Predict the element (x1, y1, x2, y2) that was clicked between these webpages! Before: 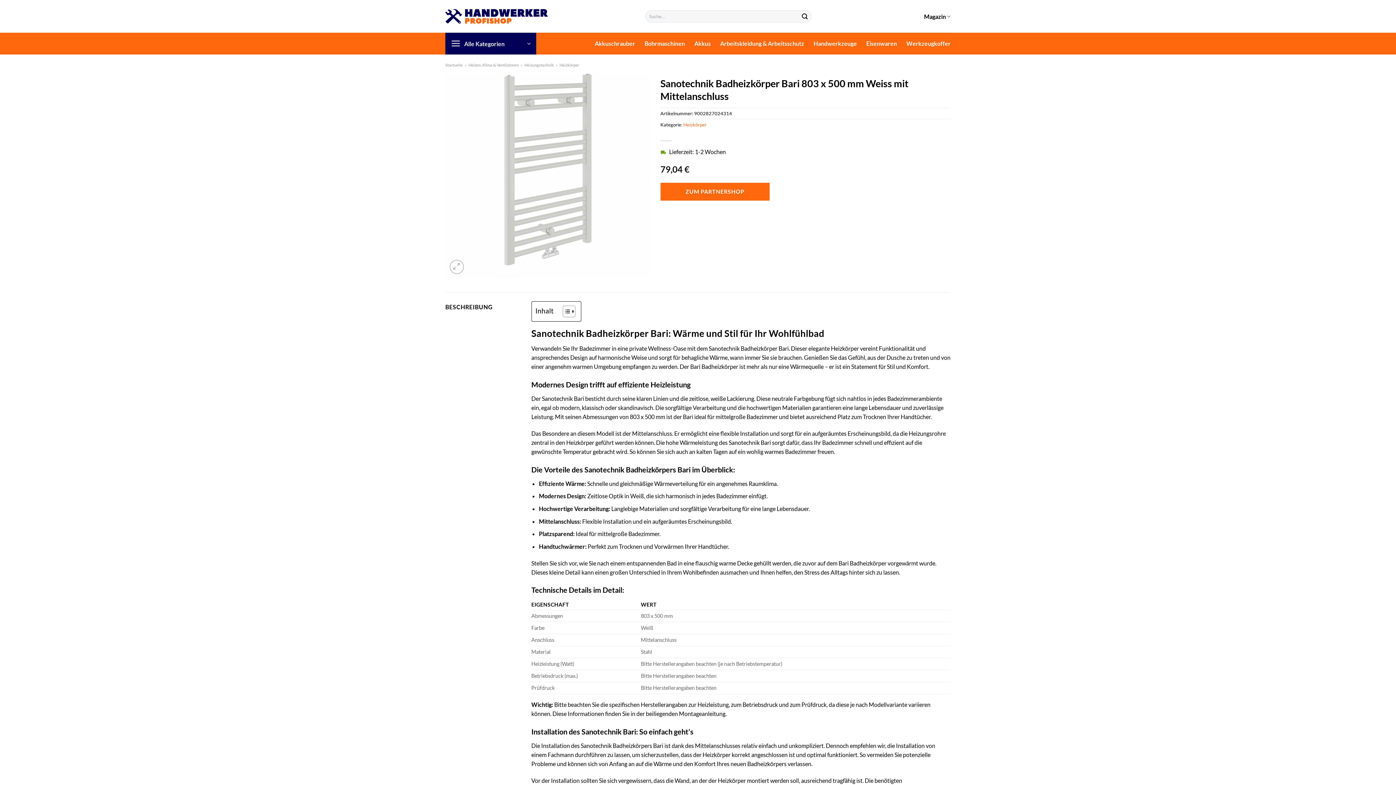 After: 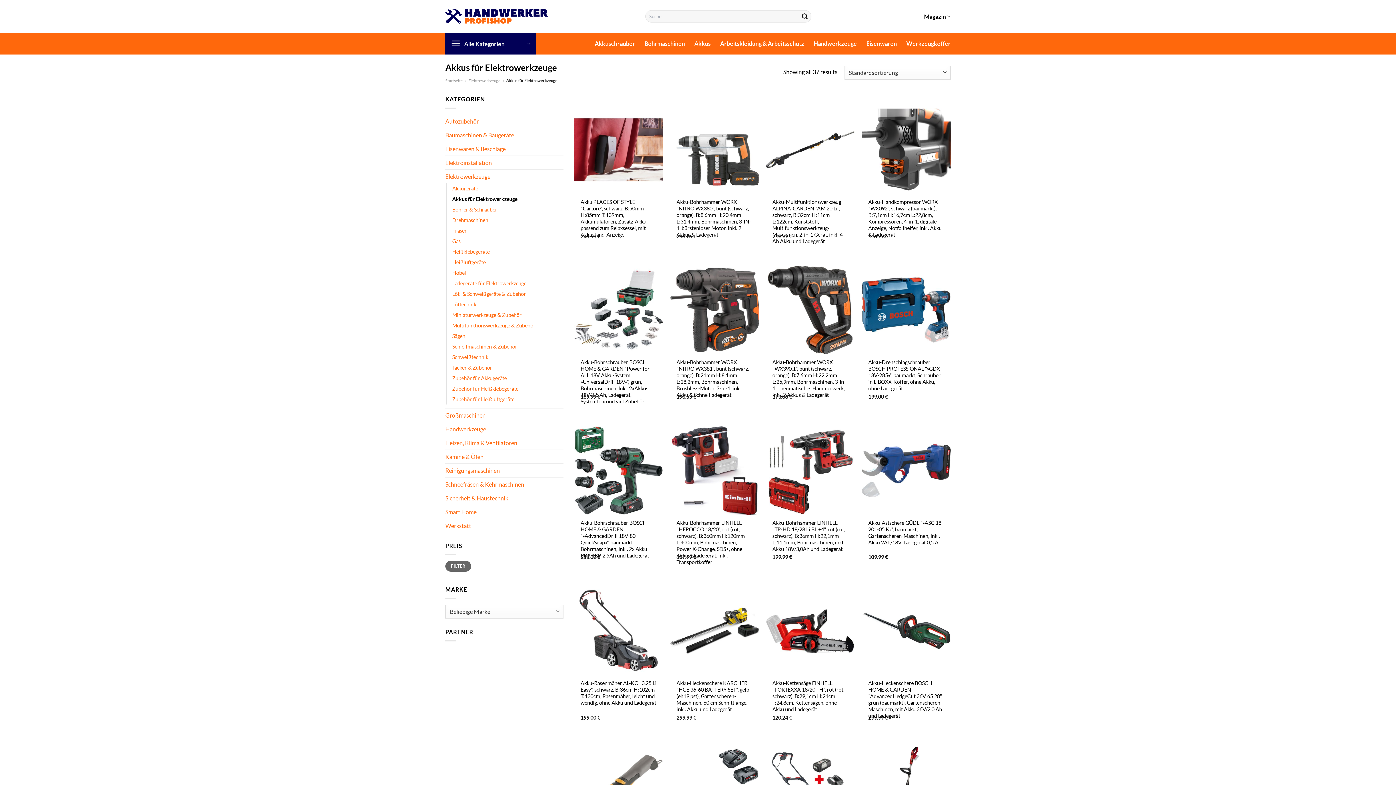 Action: bbox: (694, 37, 710, 50) label: Akkus